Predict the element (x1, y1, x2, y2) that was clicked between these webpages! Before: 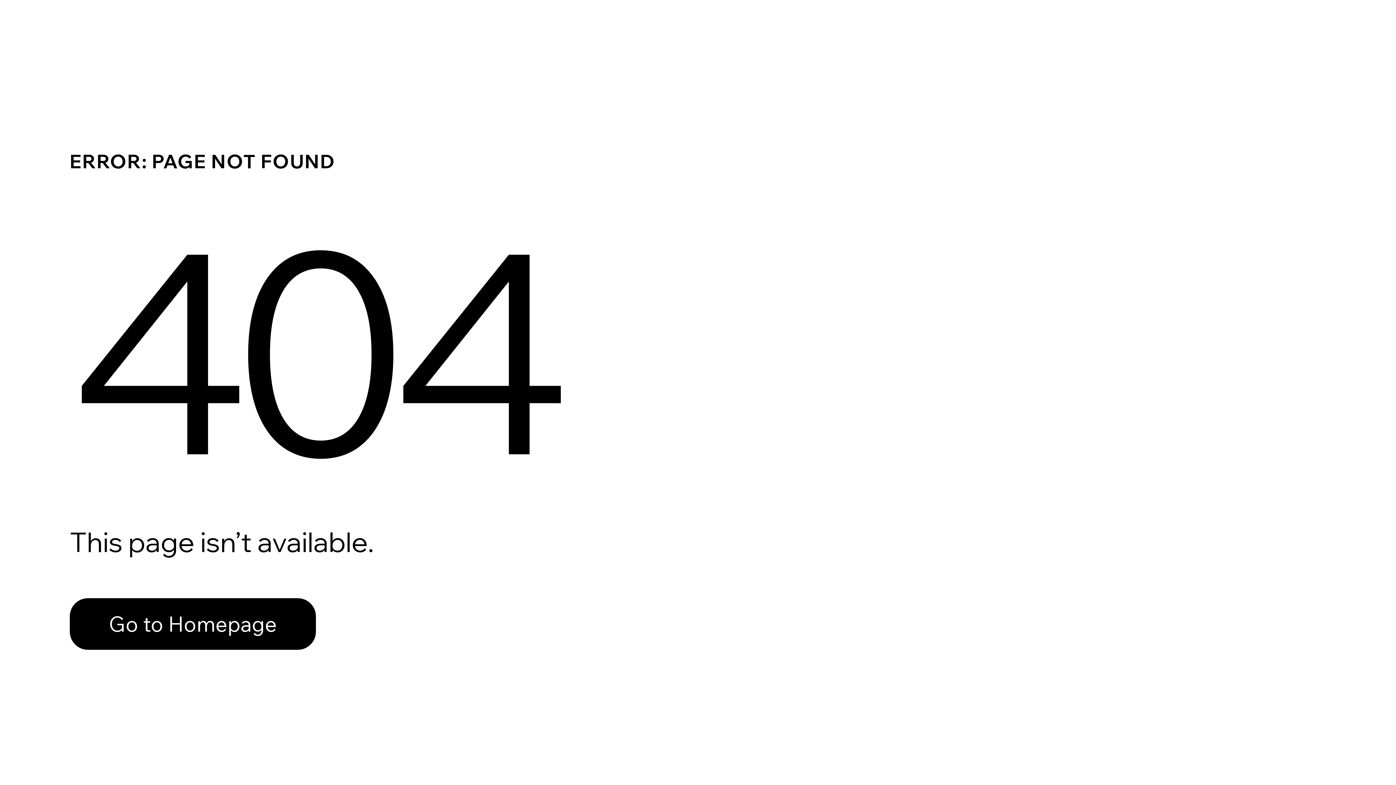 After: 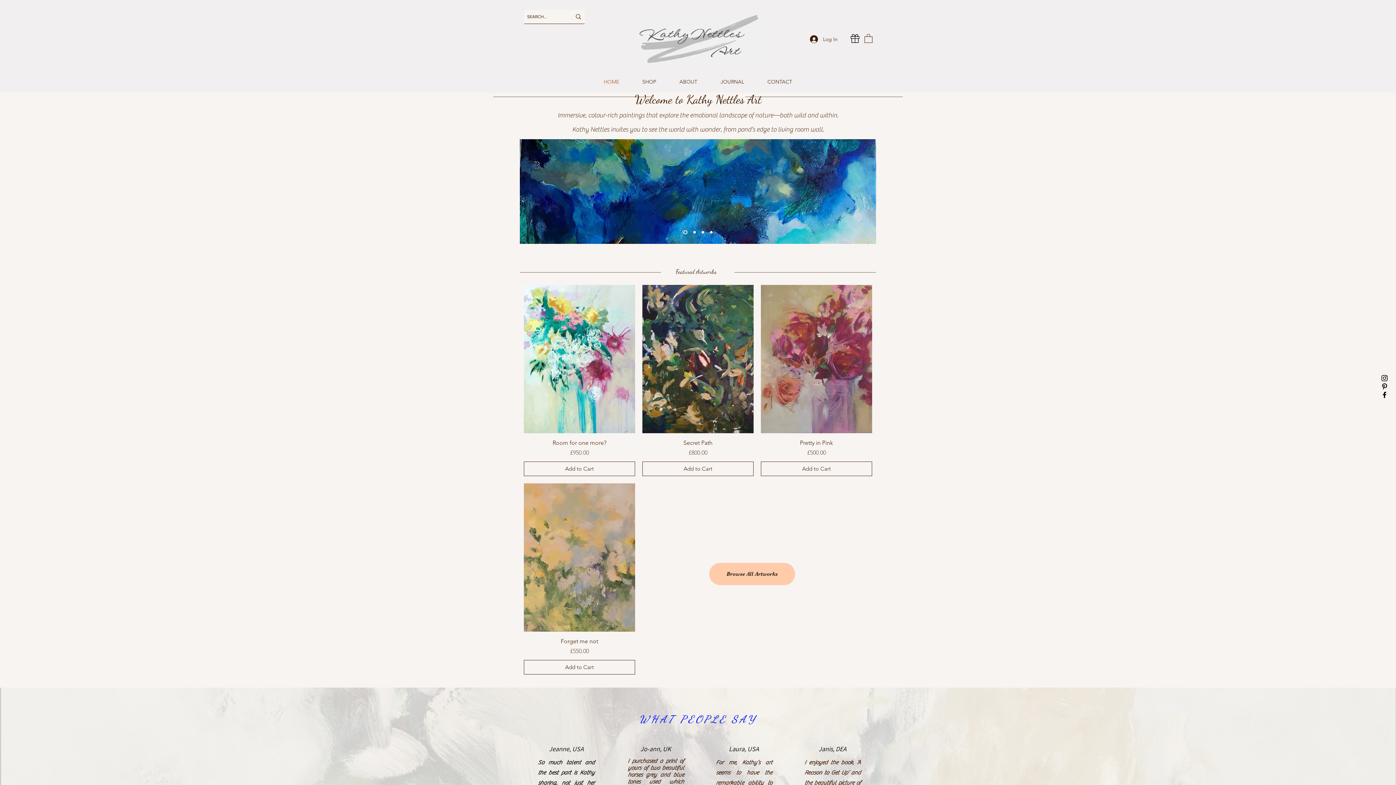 Action: label: Go to Homepage bbox: (69, 582, 768, 659)